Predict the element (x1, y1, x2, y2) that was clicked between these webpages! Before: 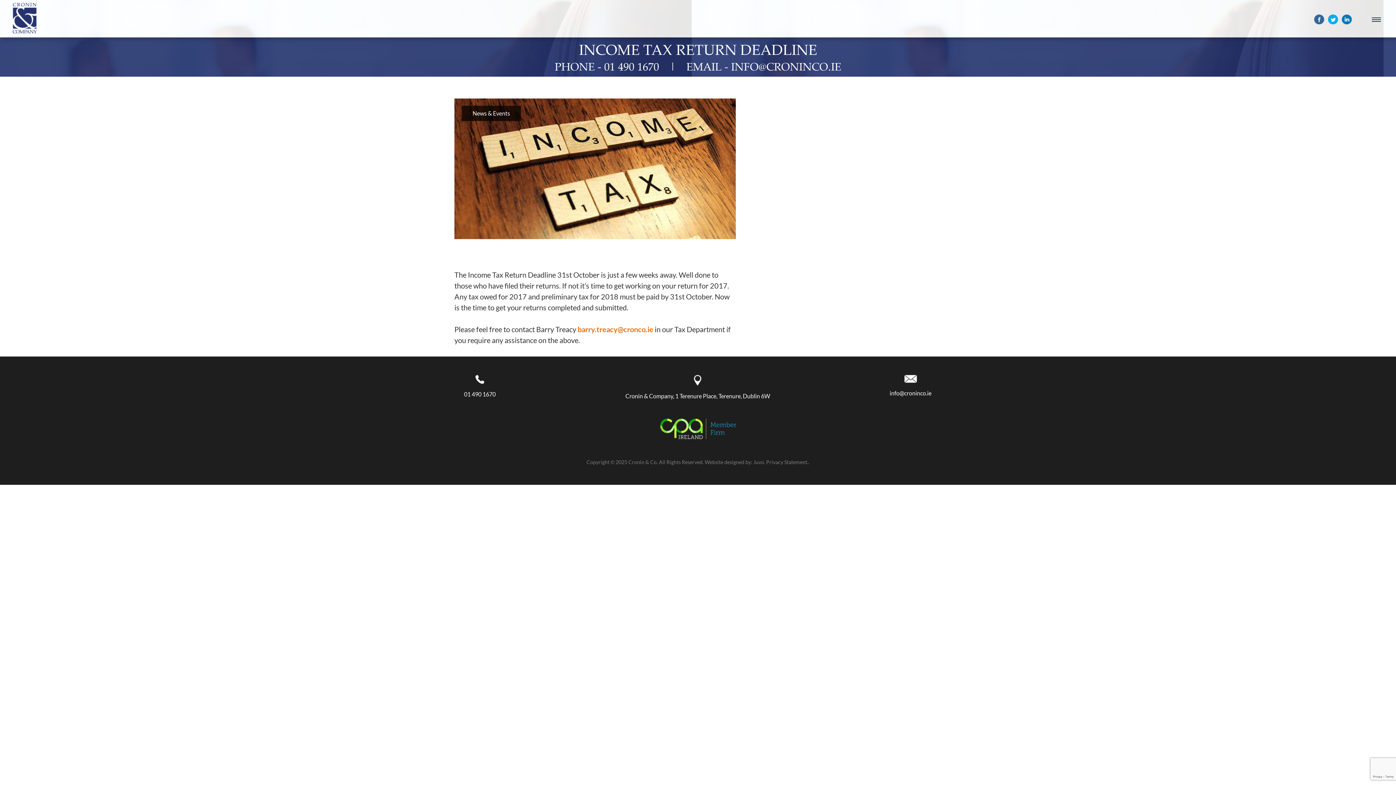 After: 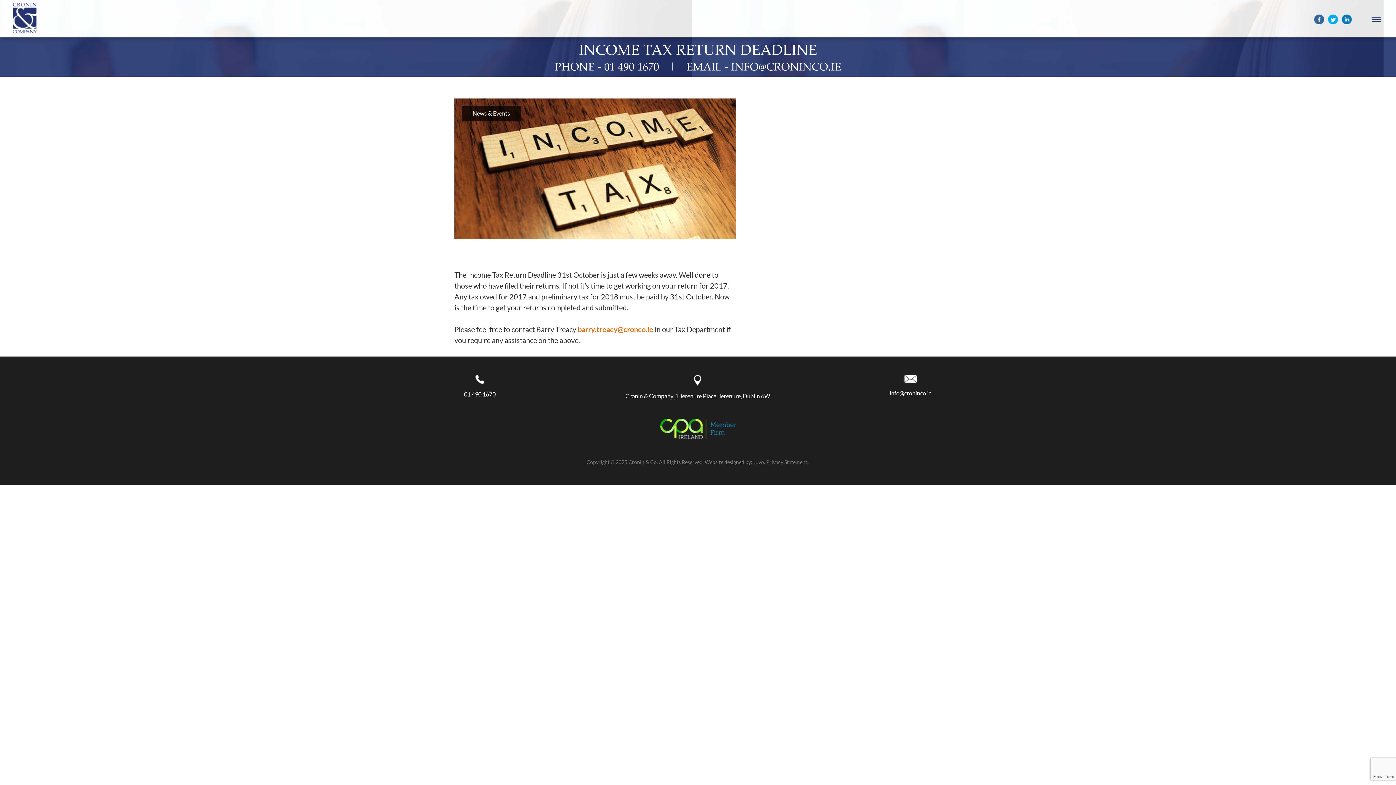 Action: label: Juvo. bbox: (753, 459, 765, 465)